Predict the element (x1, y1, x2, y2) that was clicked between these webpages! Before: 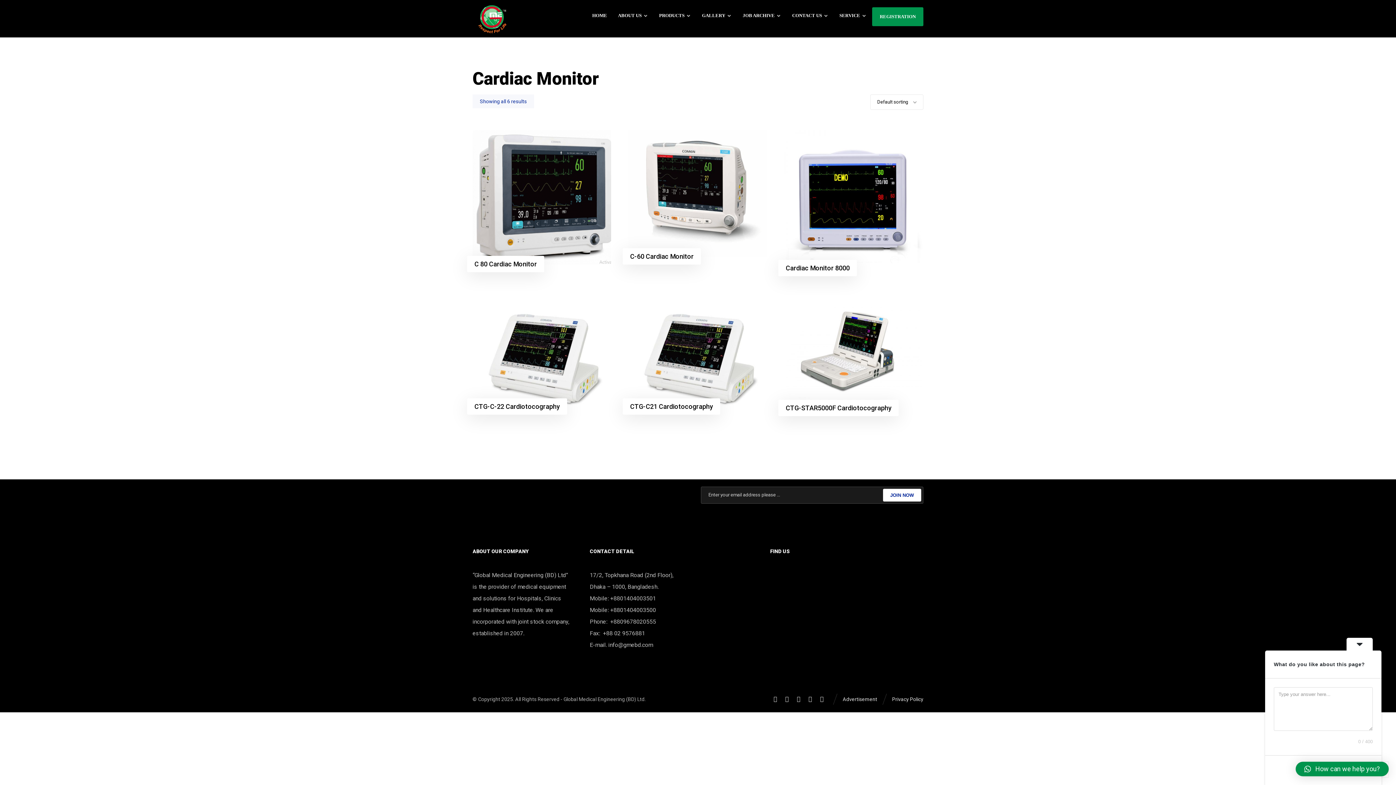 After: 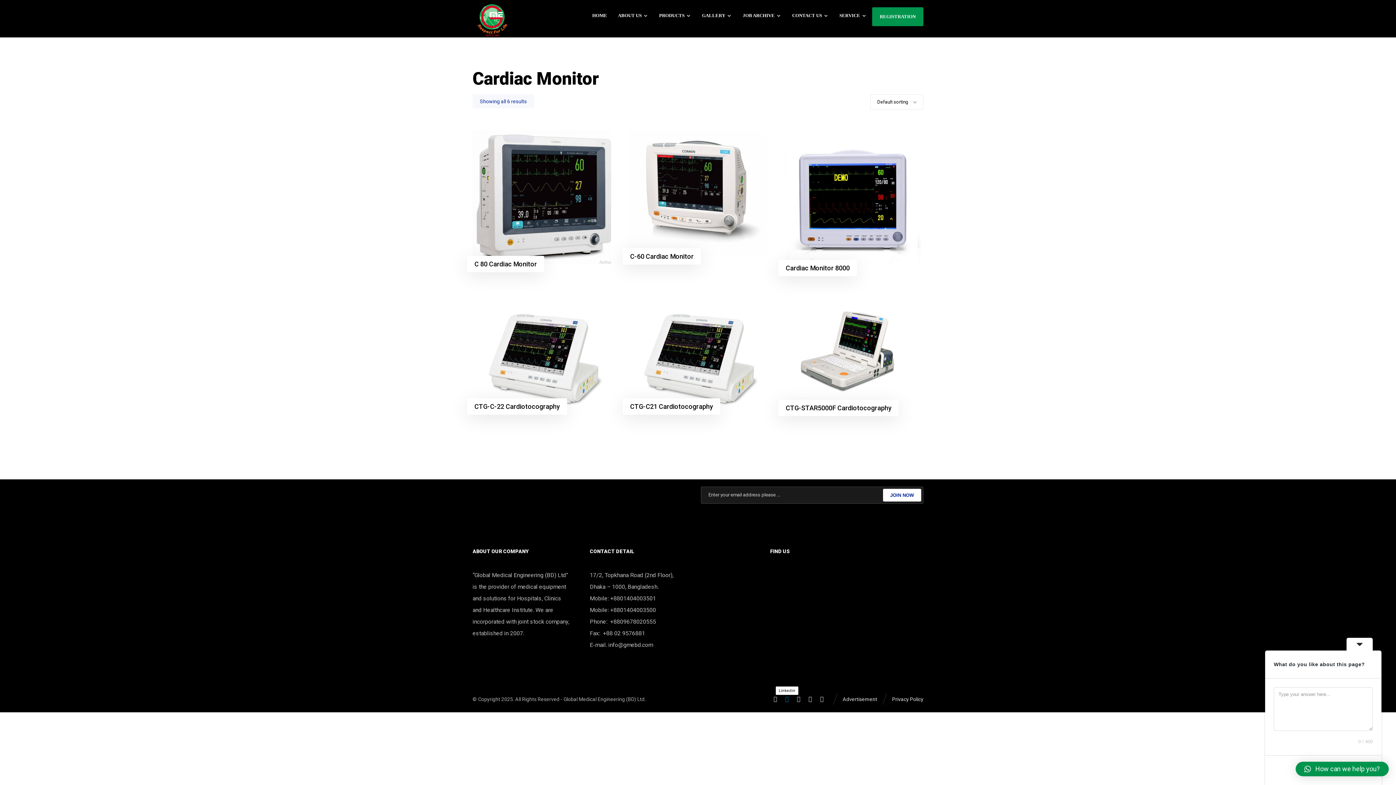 Action: bbox: (781, 693, 793, 705)